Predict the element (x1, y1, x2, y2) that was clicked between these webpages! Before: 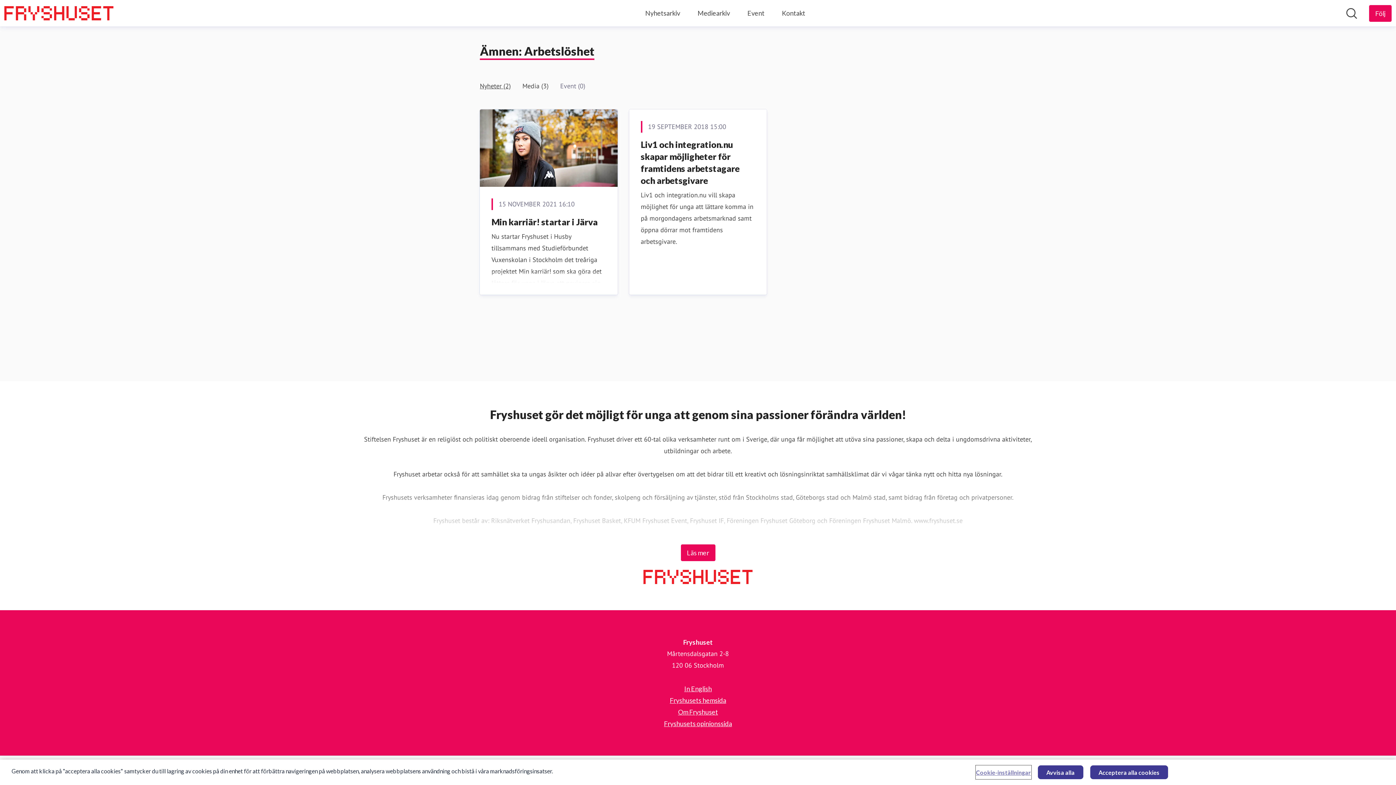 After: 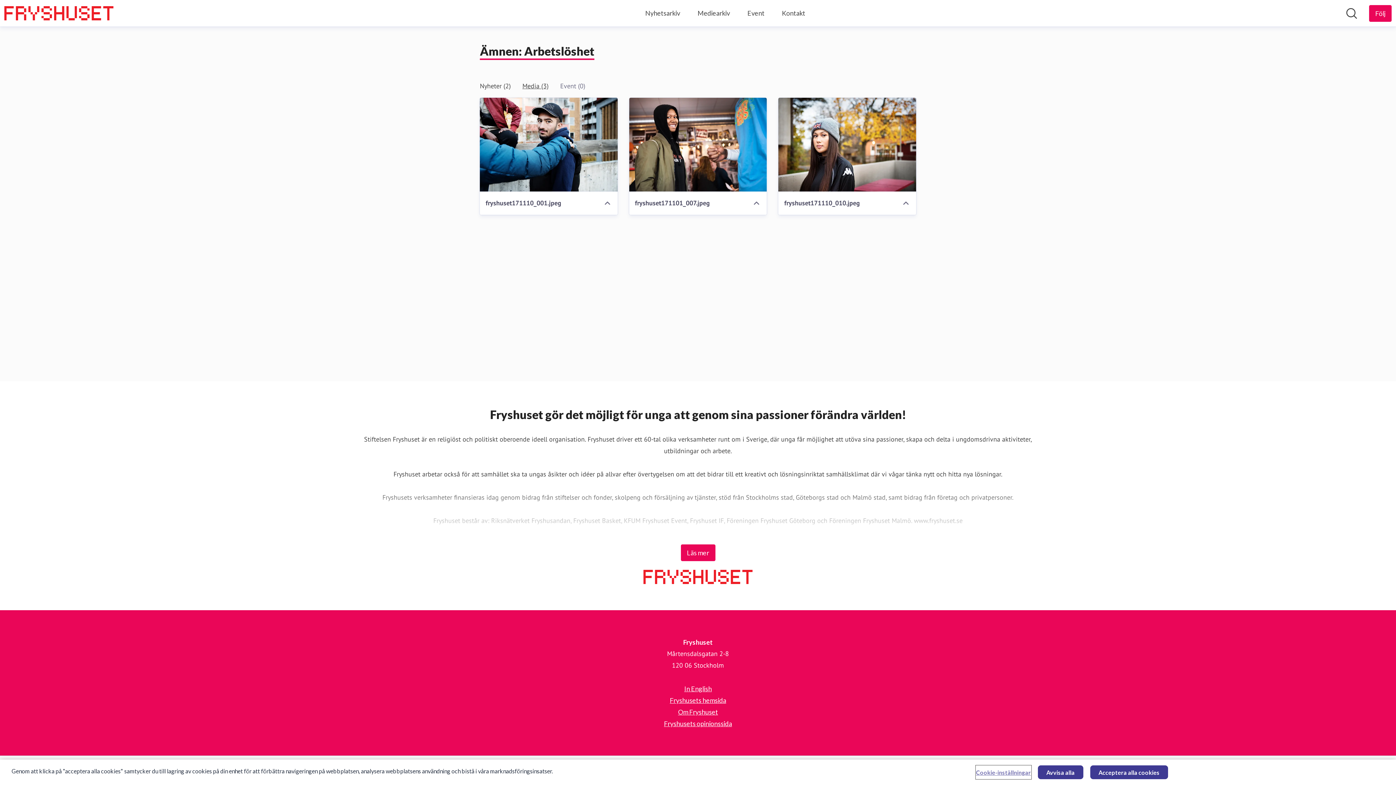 Action: bbox: (522, 80, 548, 92) label: Media (3)